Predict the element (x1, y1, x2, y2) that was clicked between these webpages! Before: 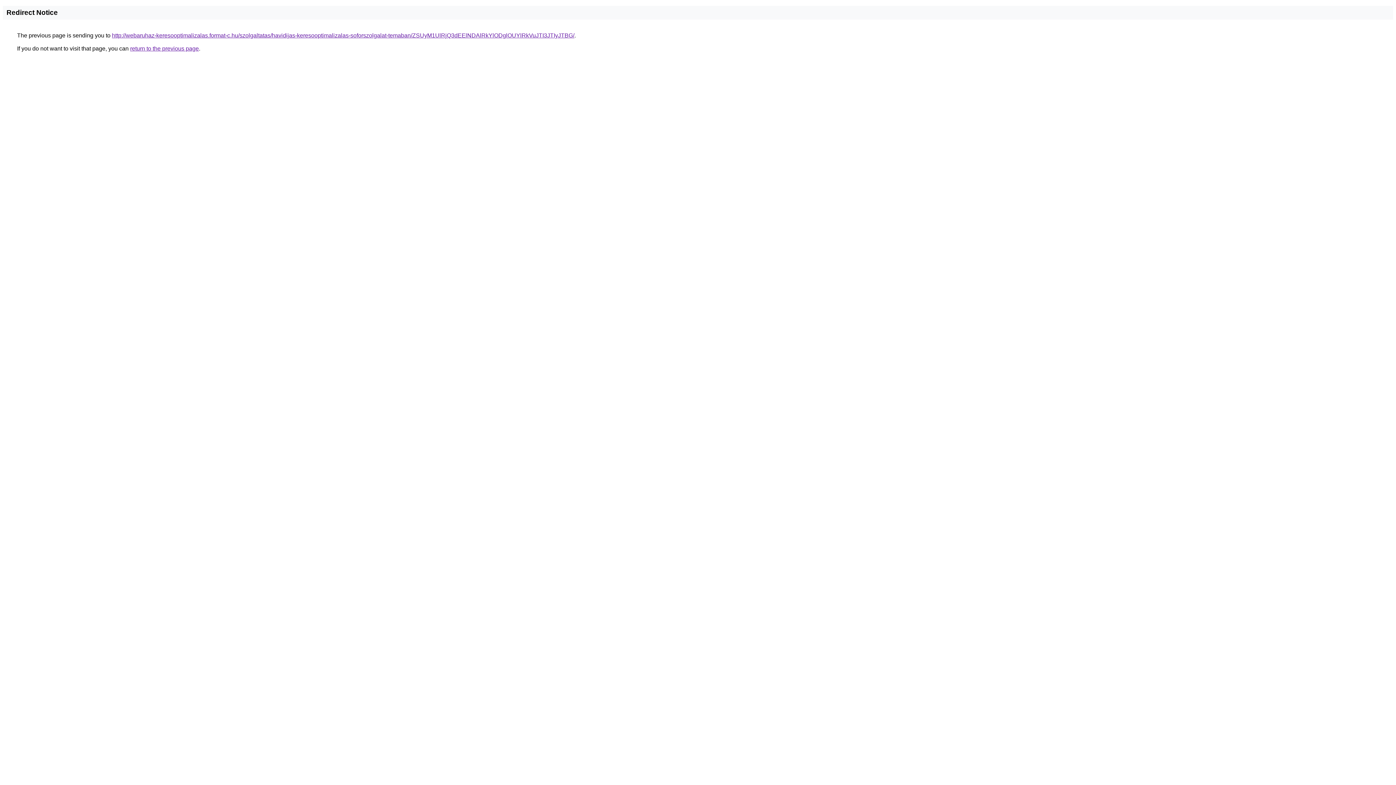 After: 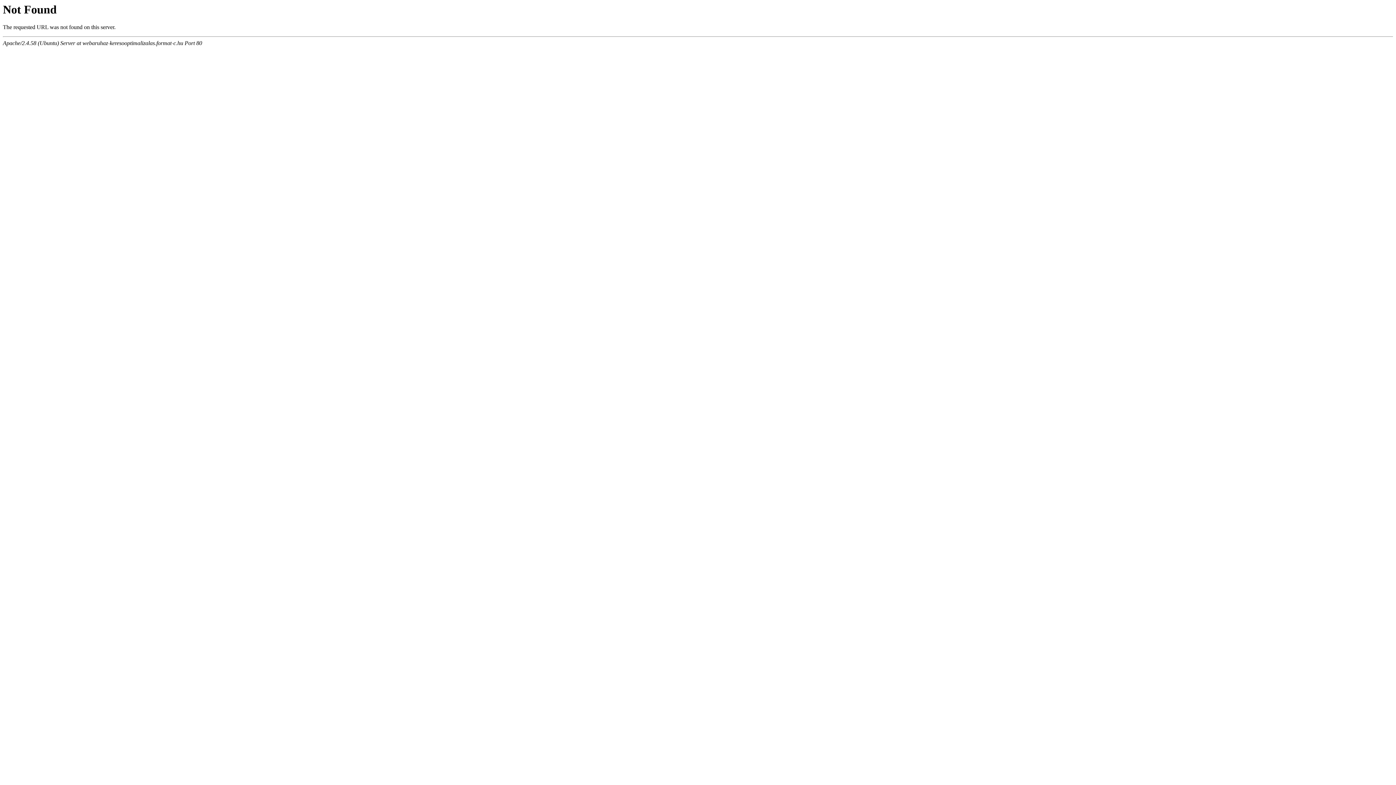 Action: bbox: (112, 32, 574, 38) label: http://webaruhaz-keresooptimalizalas.format-c.hu/szolgaltatas/havidijas-keresooptimalizalas-soforszolgalat-temaban/ZSUyM1UlRjQ3dEElNDAlRkYlODglOUYlRkVuJTI3JTIyJTBG/